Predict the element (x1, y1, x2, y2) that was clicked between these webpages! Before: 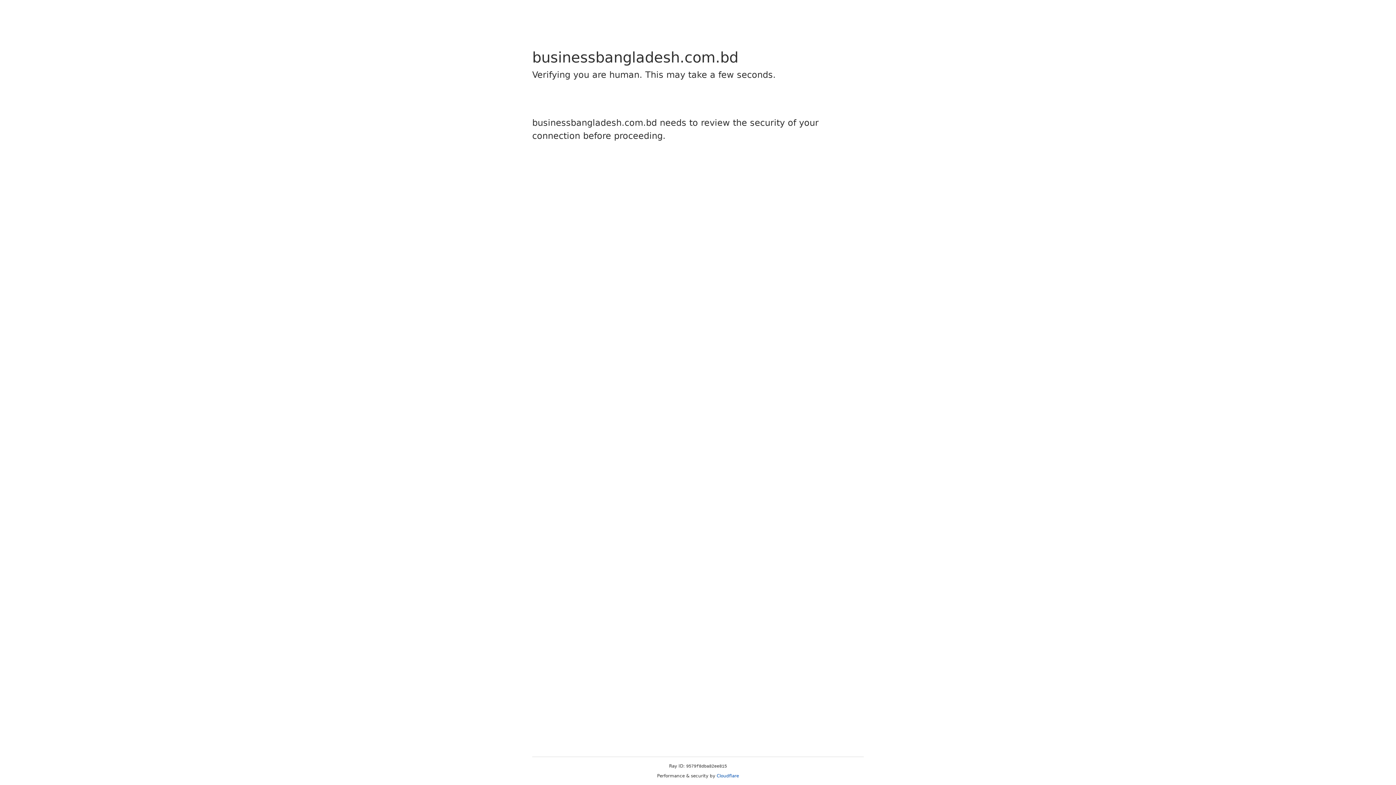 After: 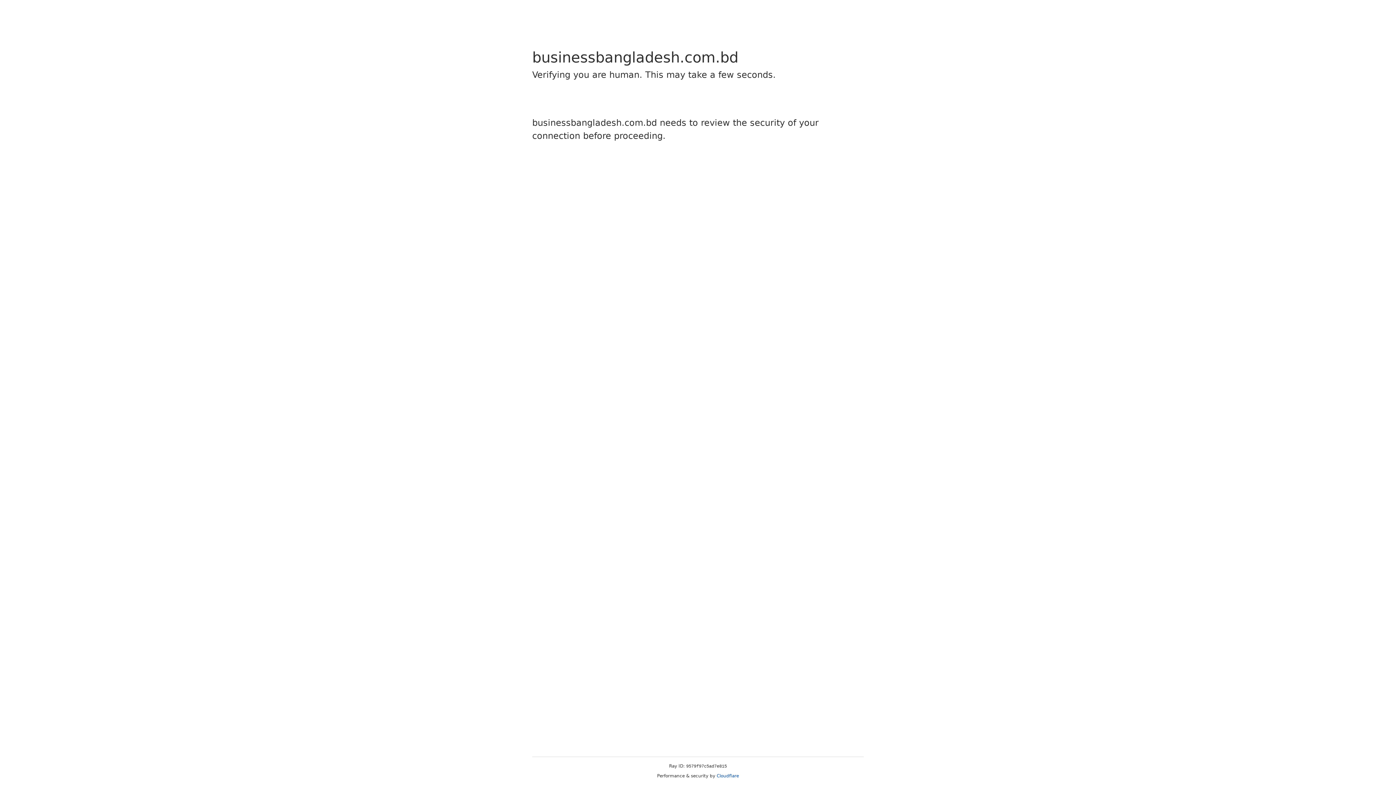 Action: bbox: (716, 773, 739, 778) label: Cloudflare